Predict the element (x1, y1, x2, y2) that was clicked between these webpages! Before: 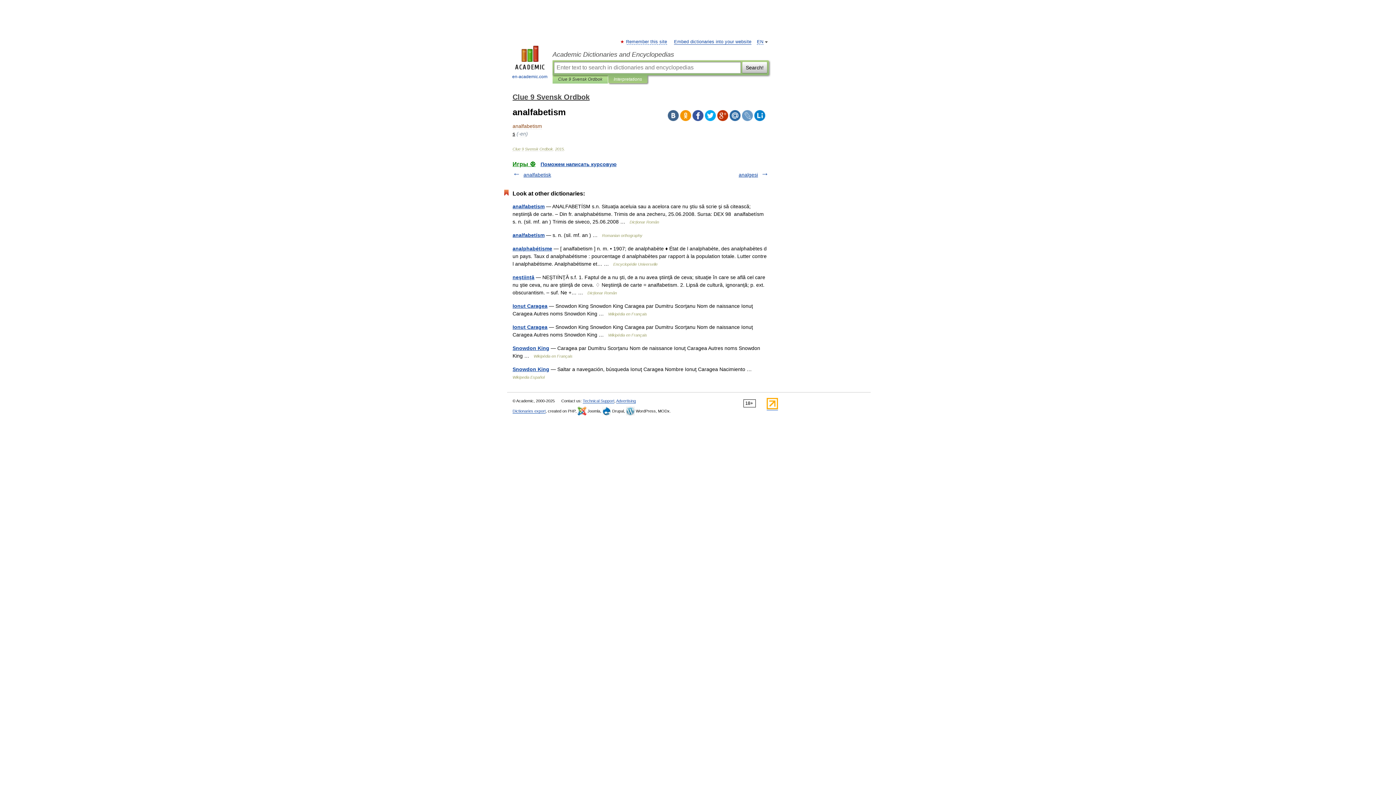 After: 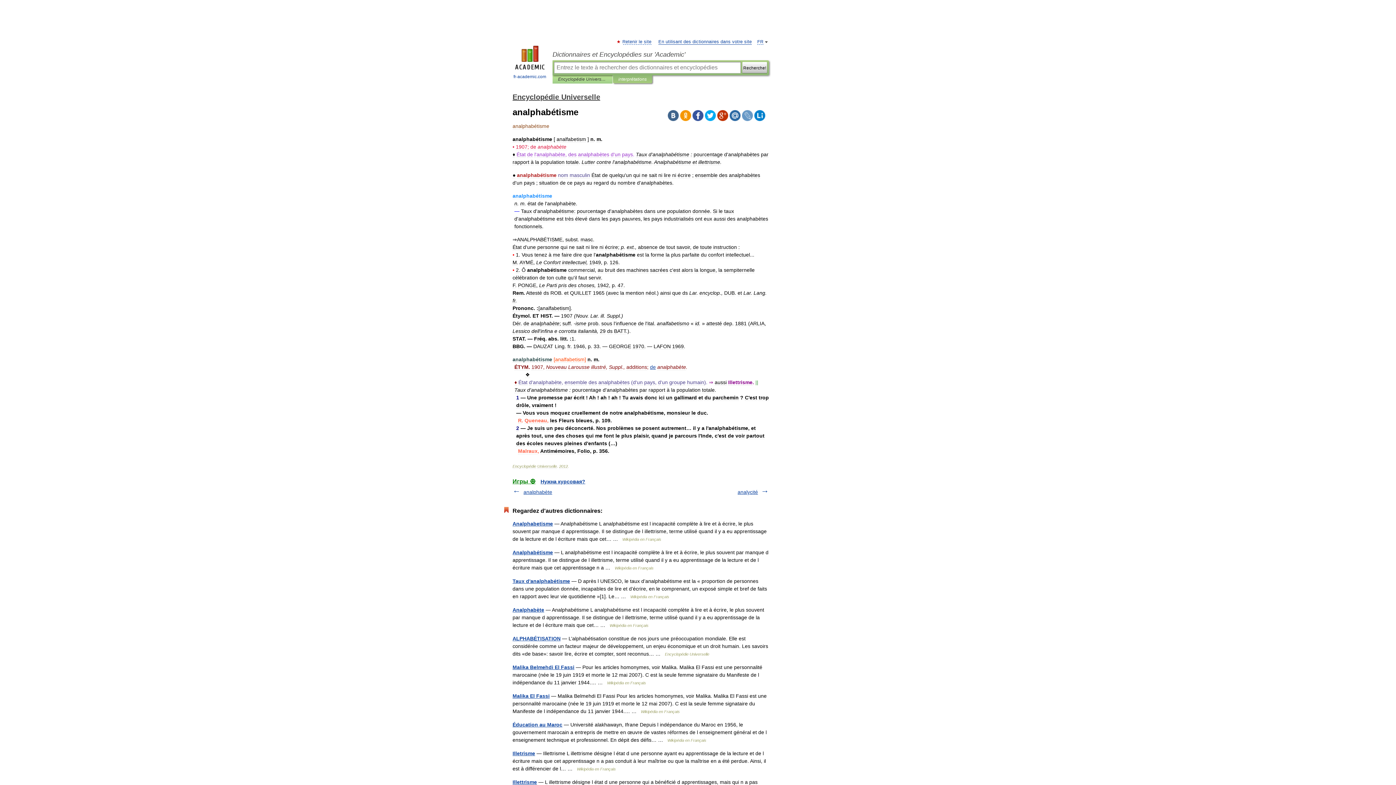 Action: bbox: (512, 245, 552, 251) label: analphabétisme